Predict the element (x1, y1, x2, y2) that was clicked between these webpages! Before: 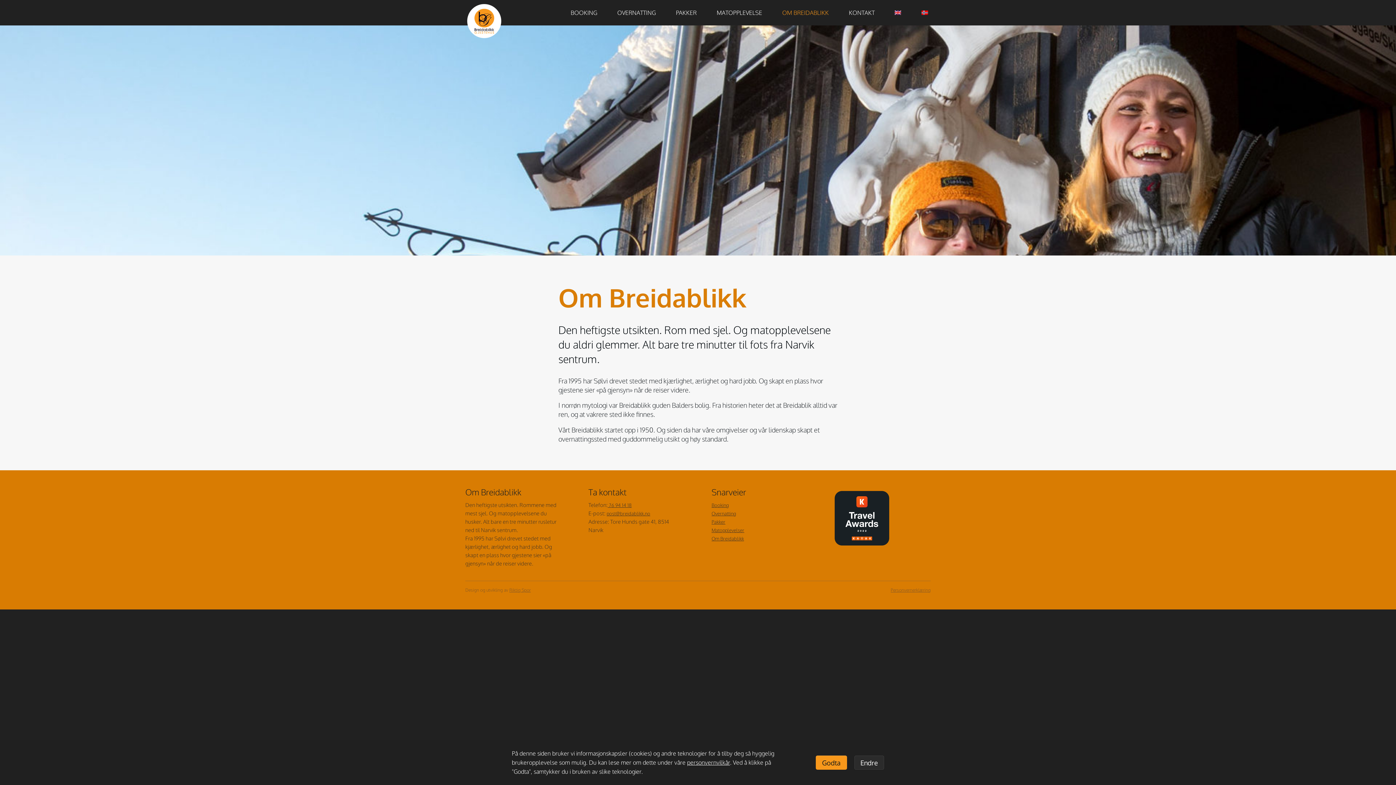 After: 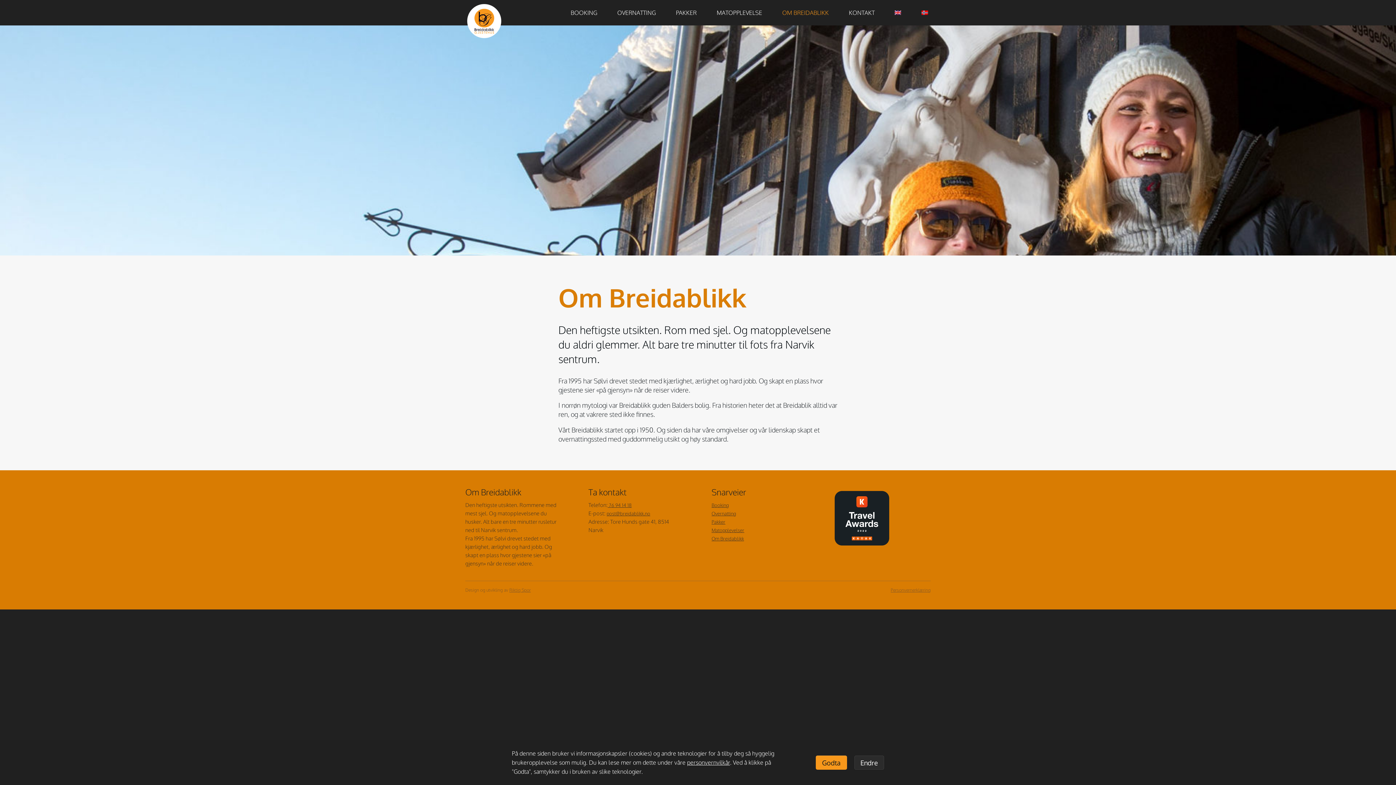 Action: bbox: (918, 8, 930, 16)